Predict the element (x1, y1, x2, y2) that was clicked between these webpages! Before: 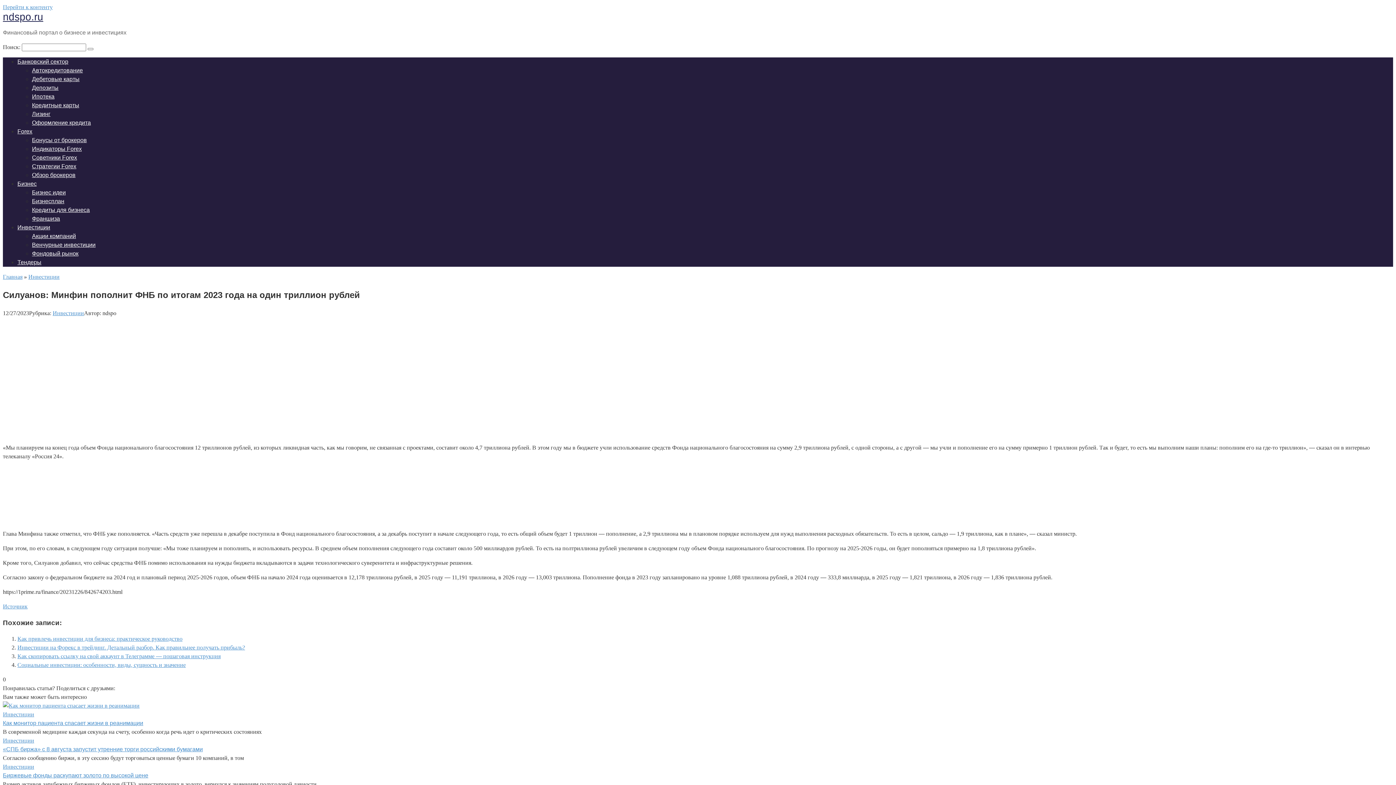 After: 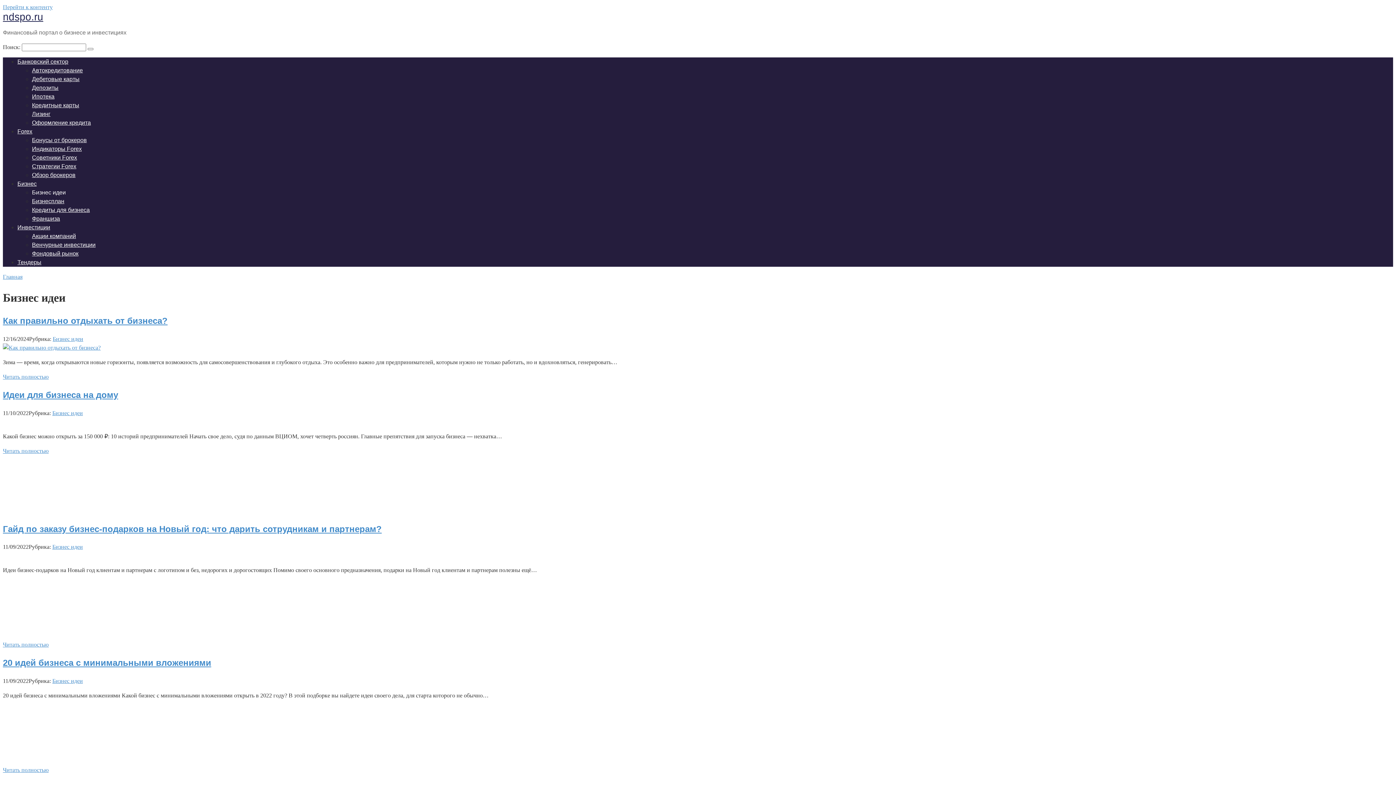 Action: label: Бизнес идеи bbox: (32, 189, 65, 195)